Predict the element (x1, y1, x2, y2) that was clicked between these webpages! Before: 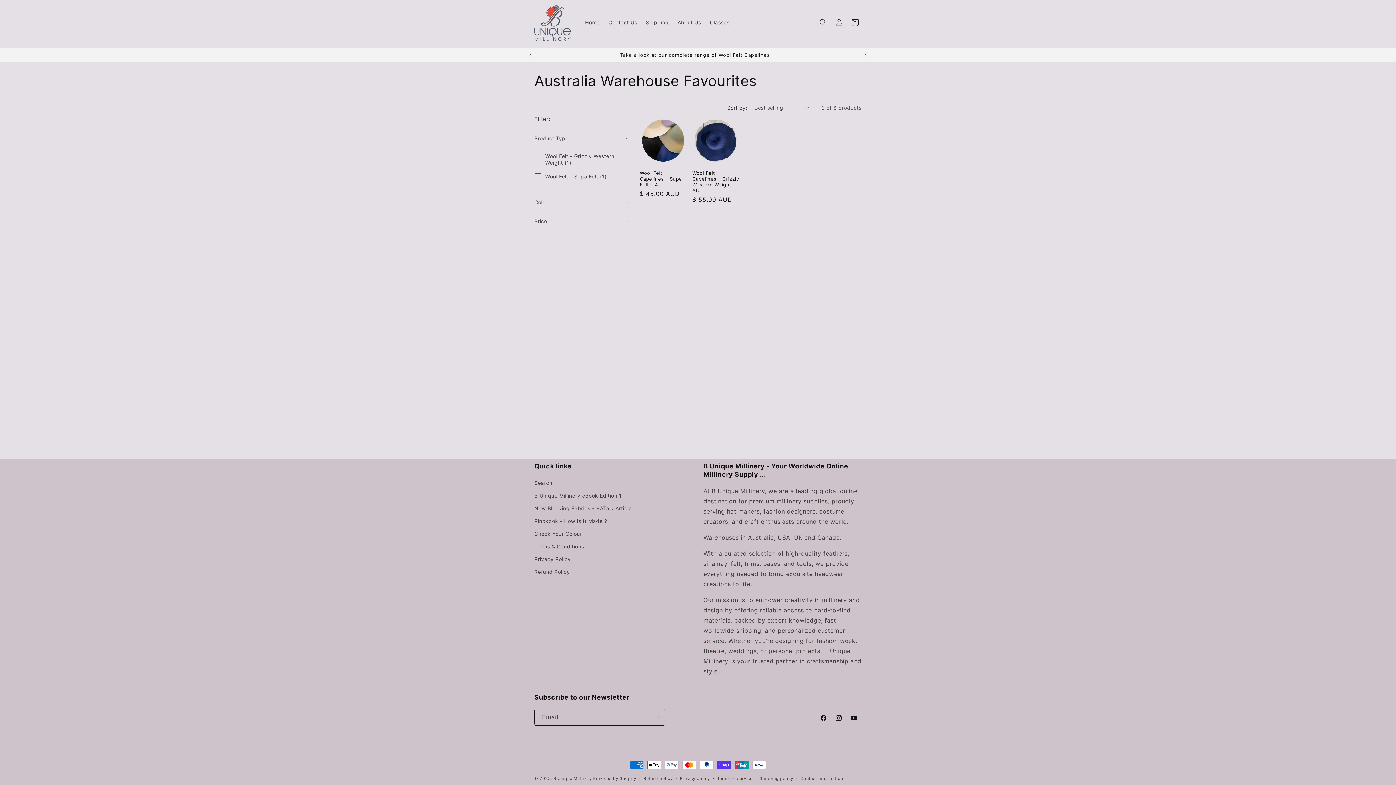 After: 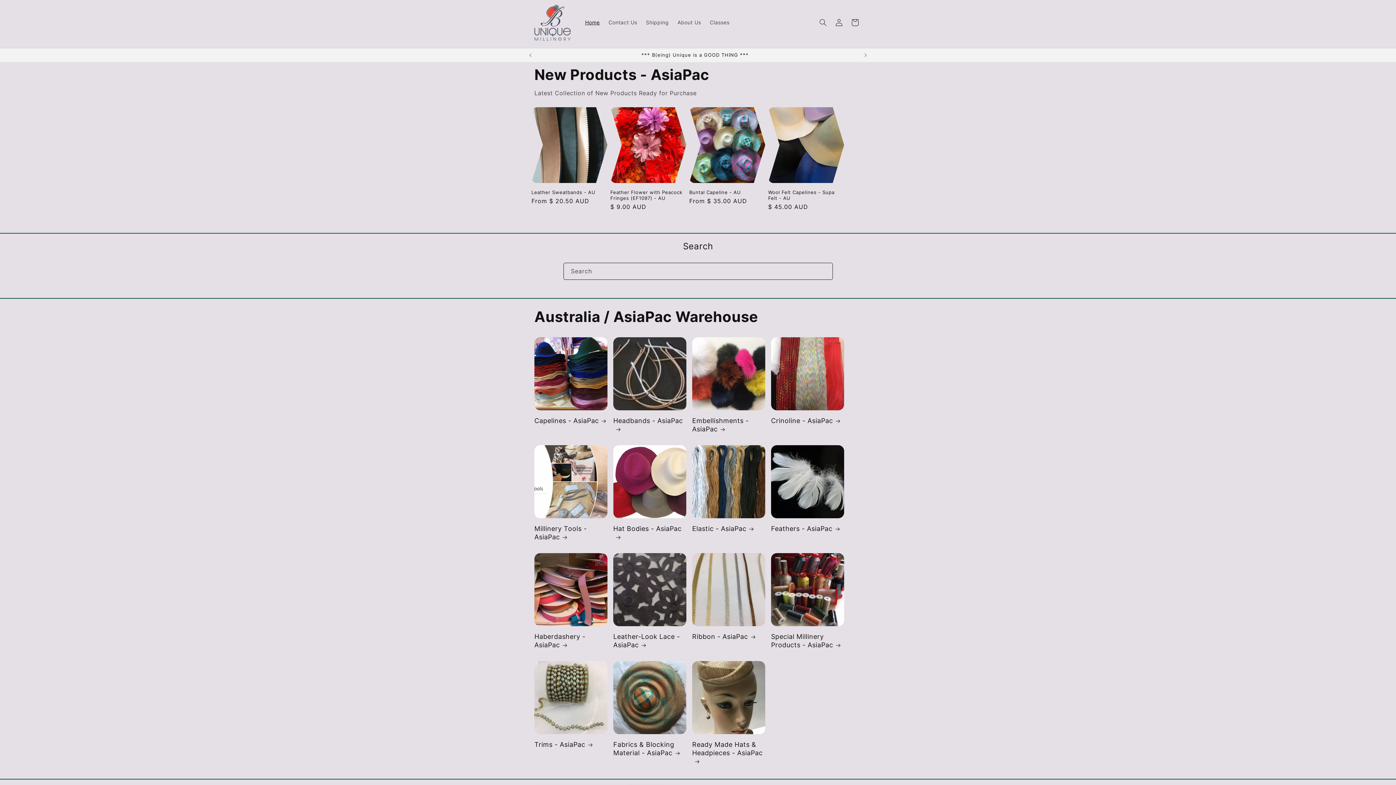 Action: bbox: (531, 1, 573, 43)